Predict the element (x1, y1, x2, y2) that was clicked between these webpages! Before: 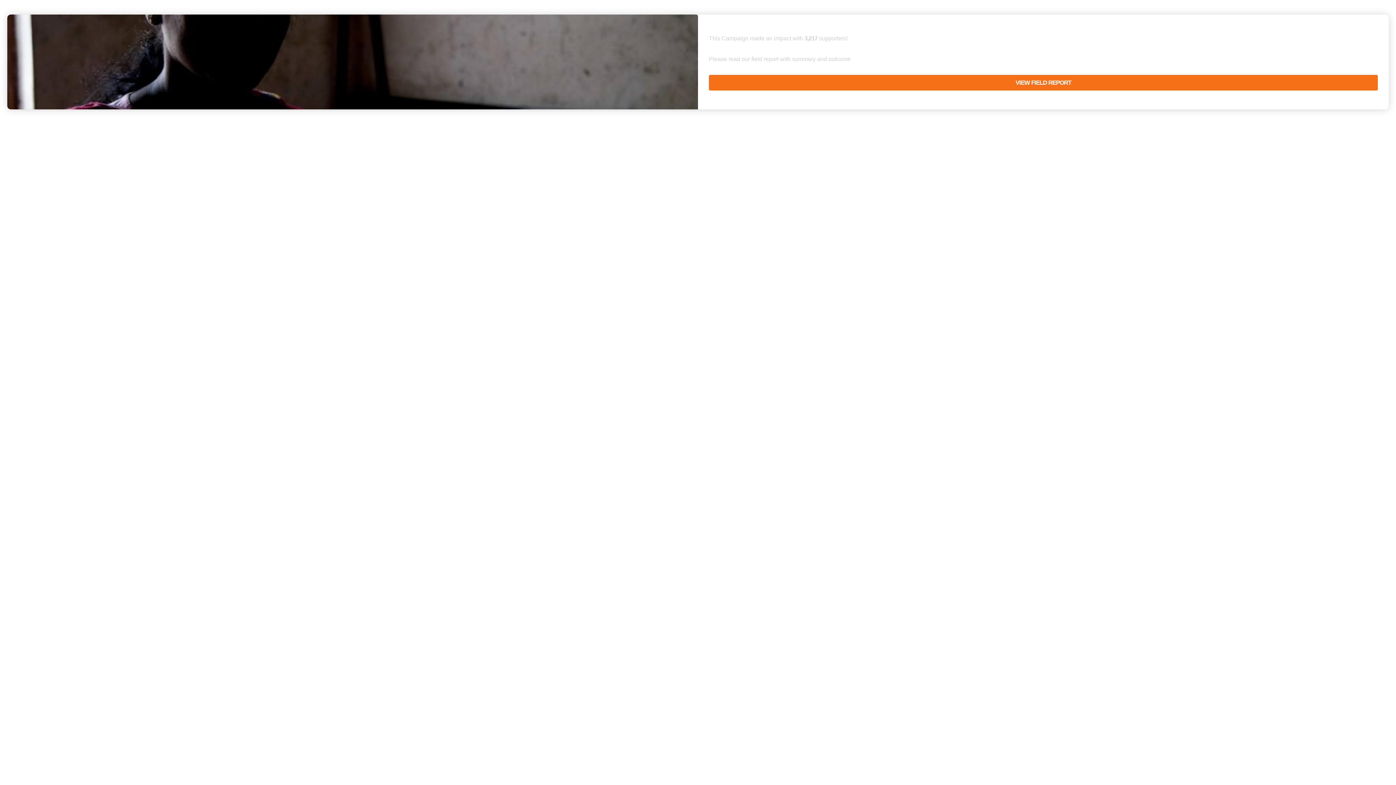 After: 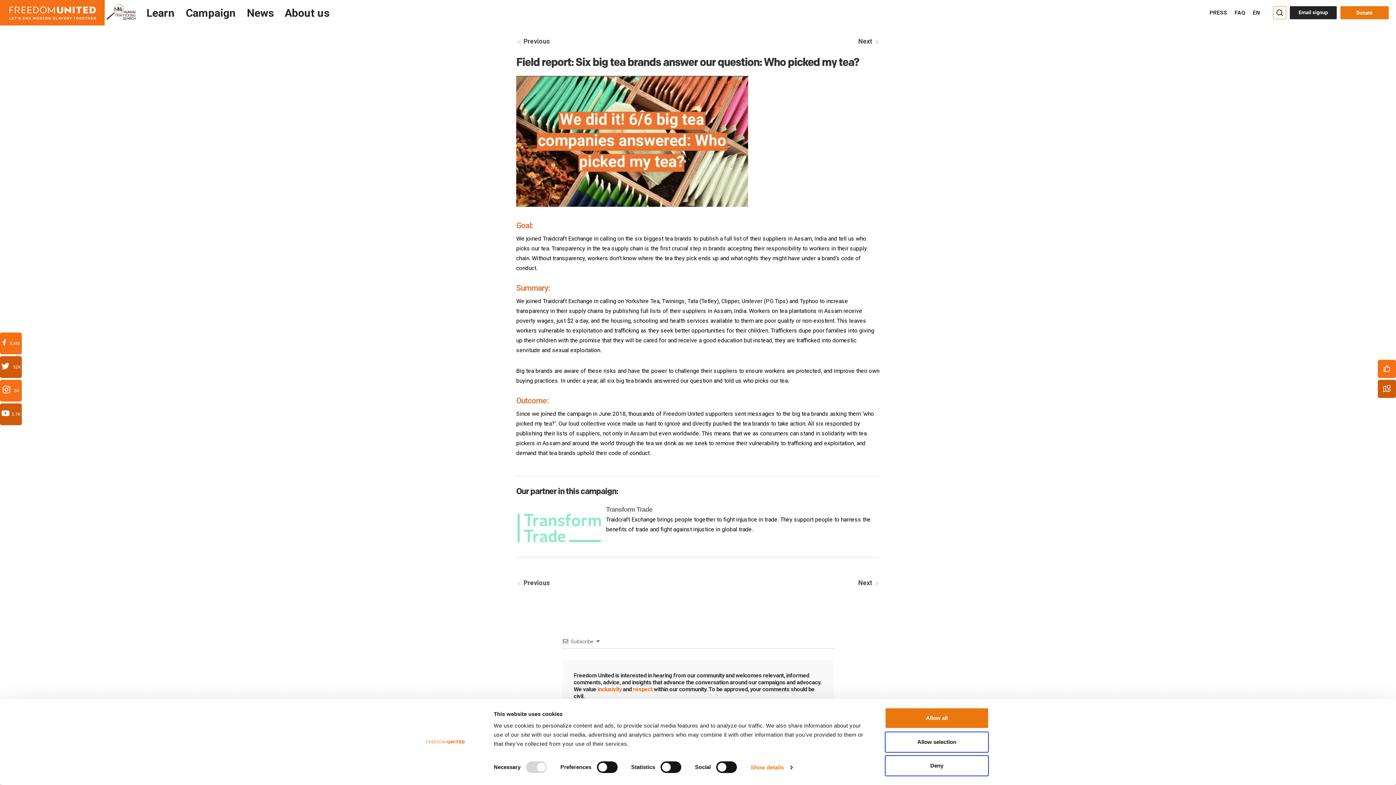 Action: label: VIEW FIELD REPORT bbox: (709, 74, 1378, 90)